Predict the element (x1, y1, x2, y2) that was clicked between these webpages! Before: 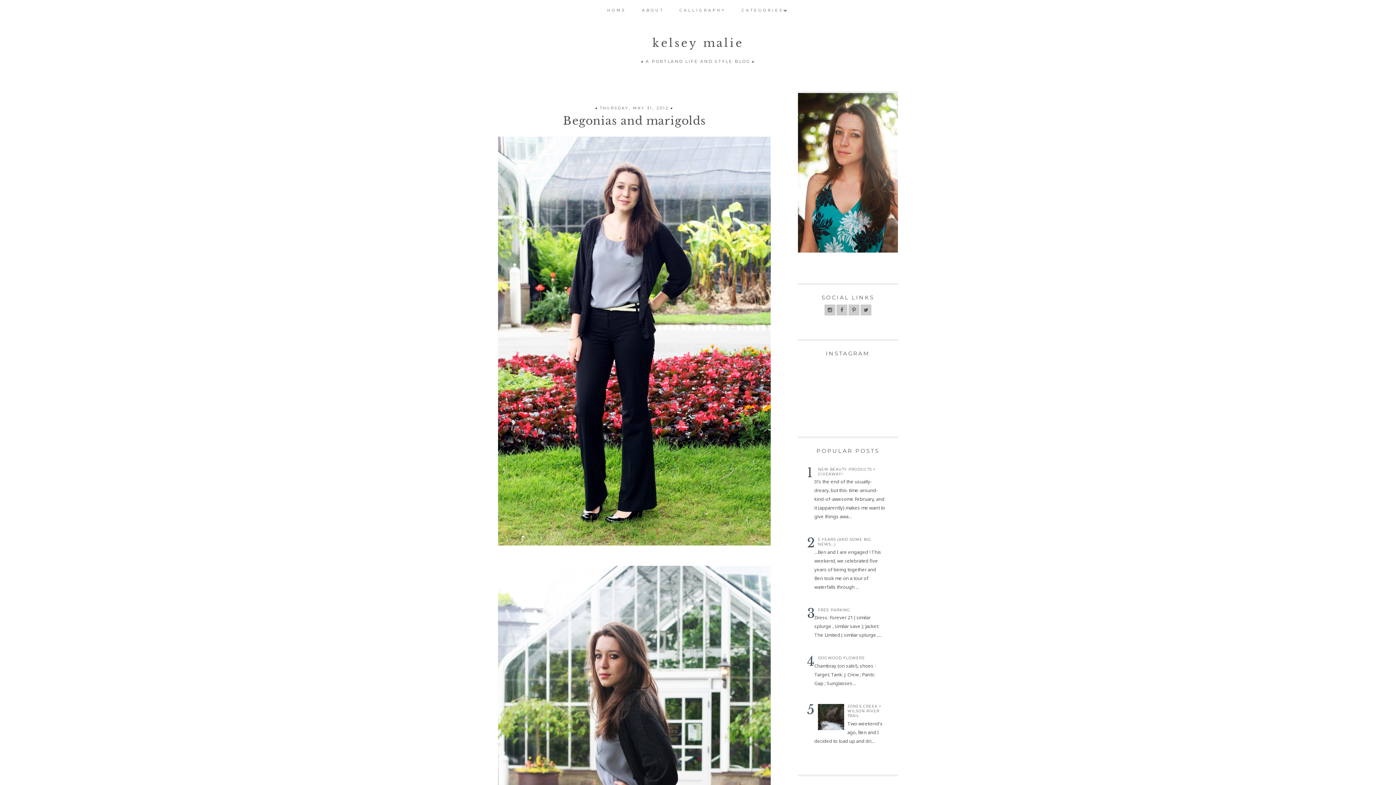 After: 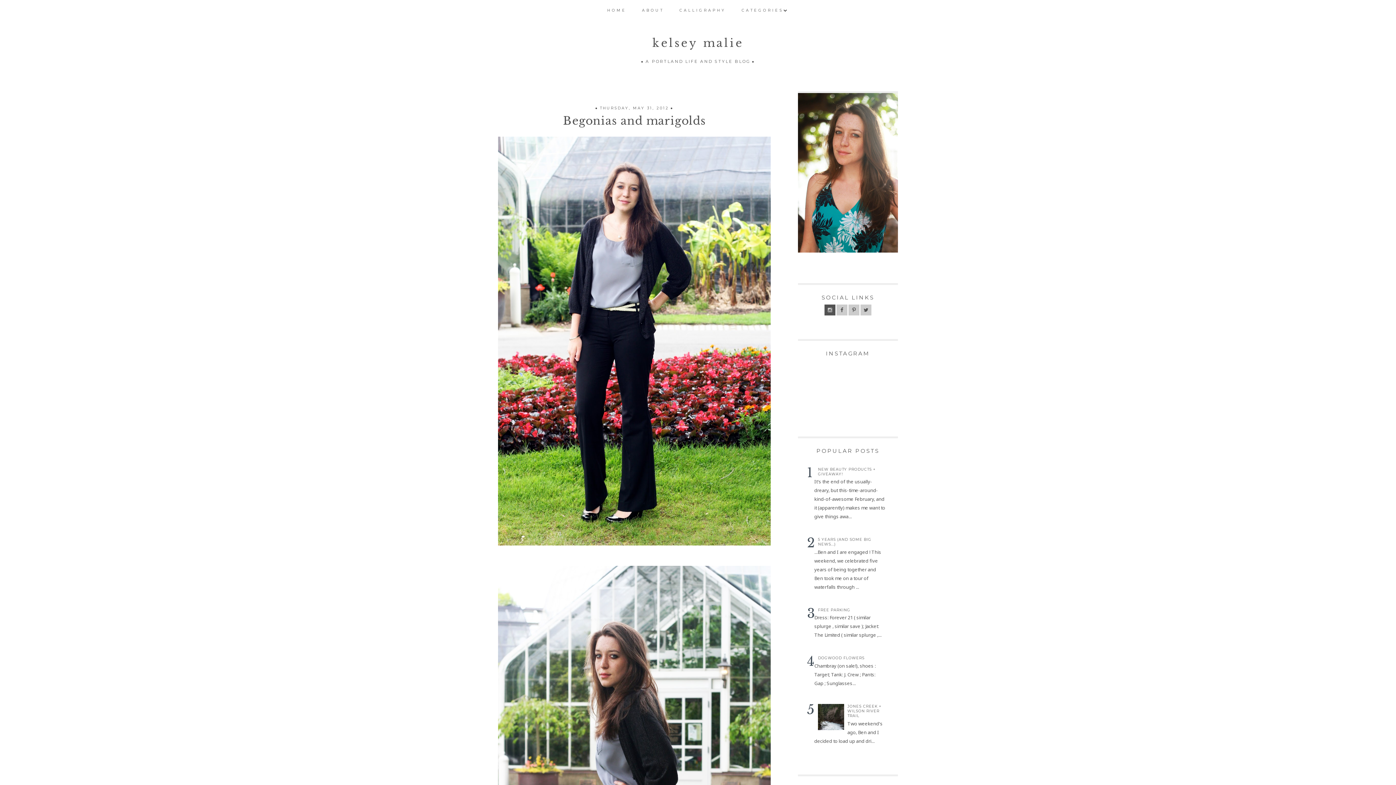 Action: bbox: (824, 304, 835, 315)